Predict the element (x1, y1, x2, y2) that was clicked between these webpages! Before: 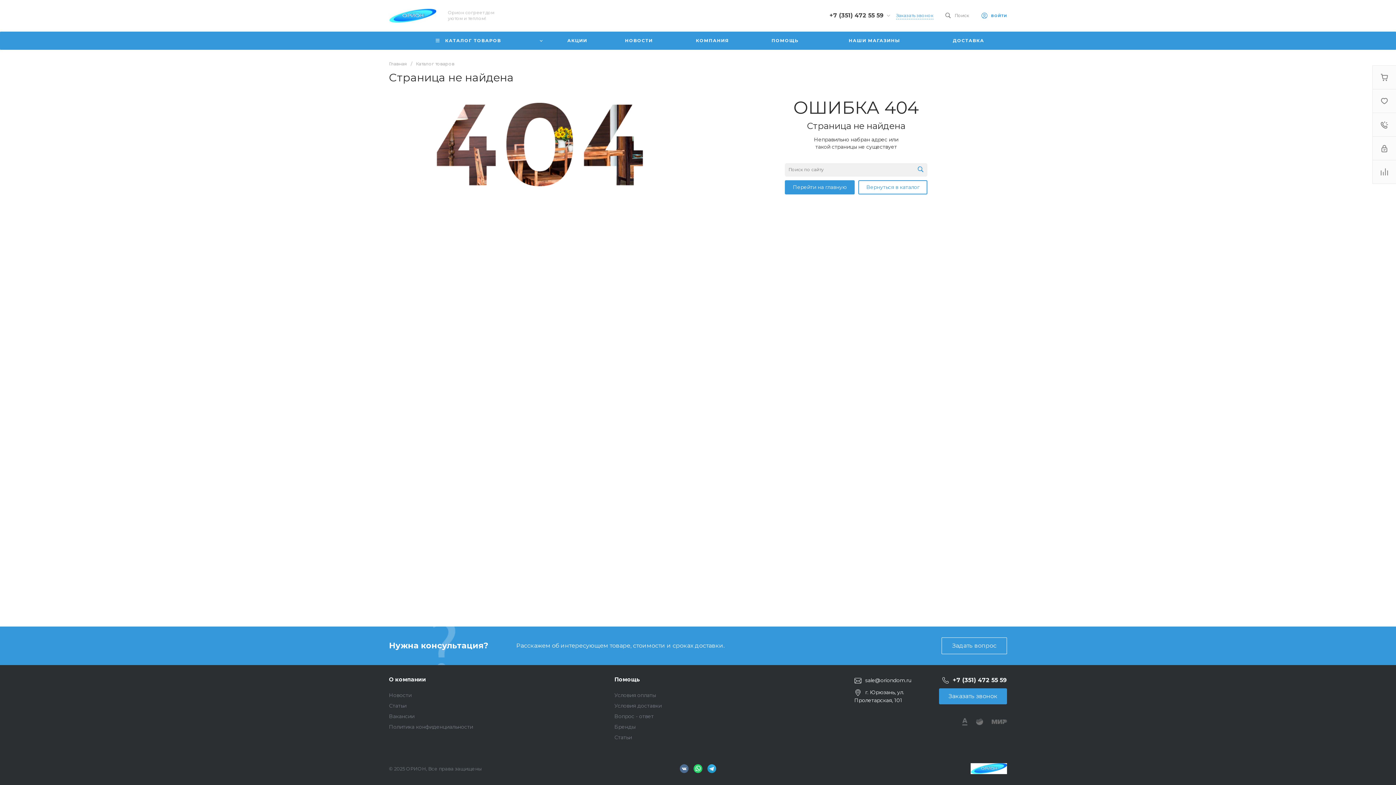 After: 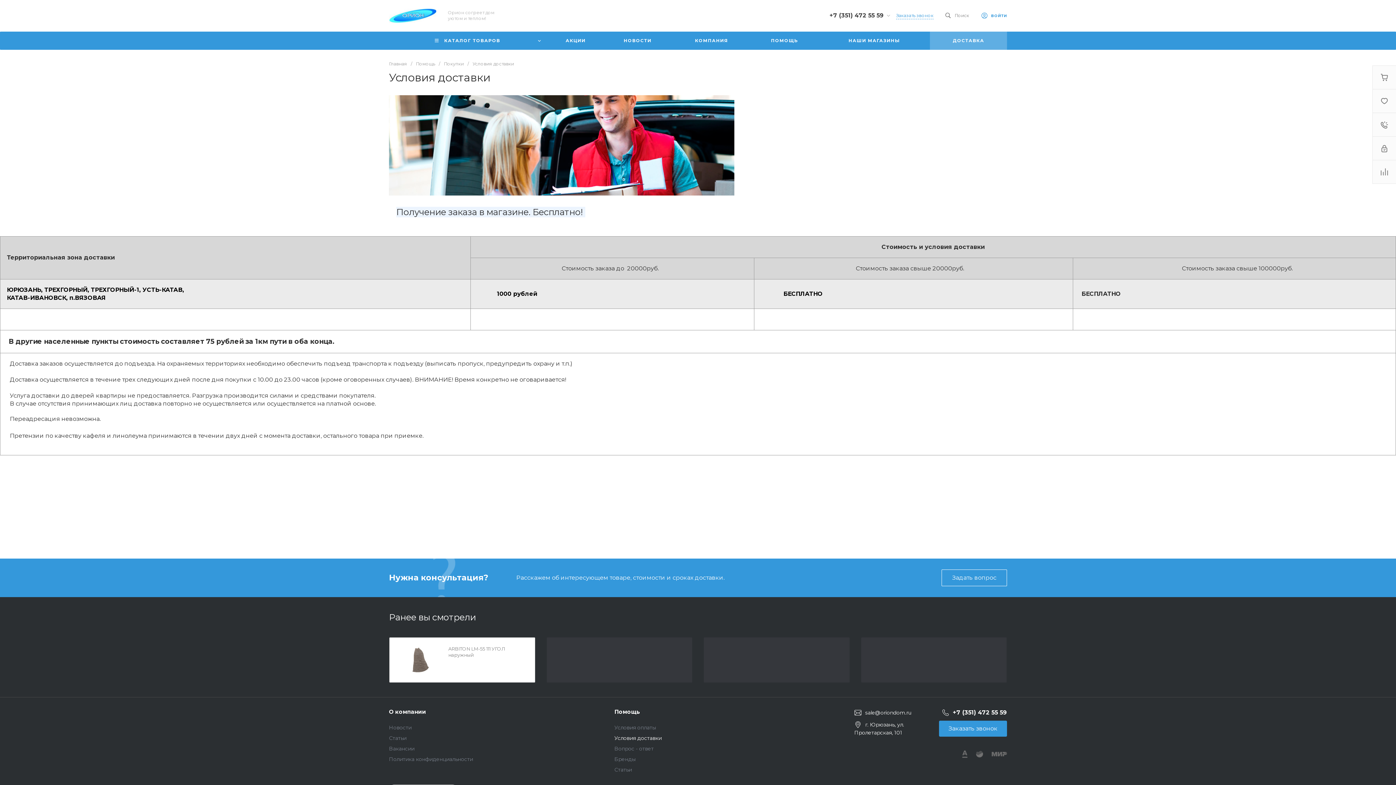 Action: bbox: (614, 702, 661, 709) label: Условия доставки